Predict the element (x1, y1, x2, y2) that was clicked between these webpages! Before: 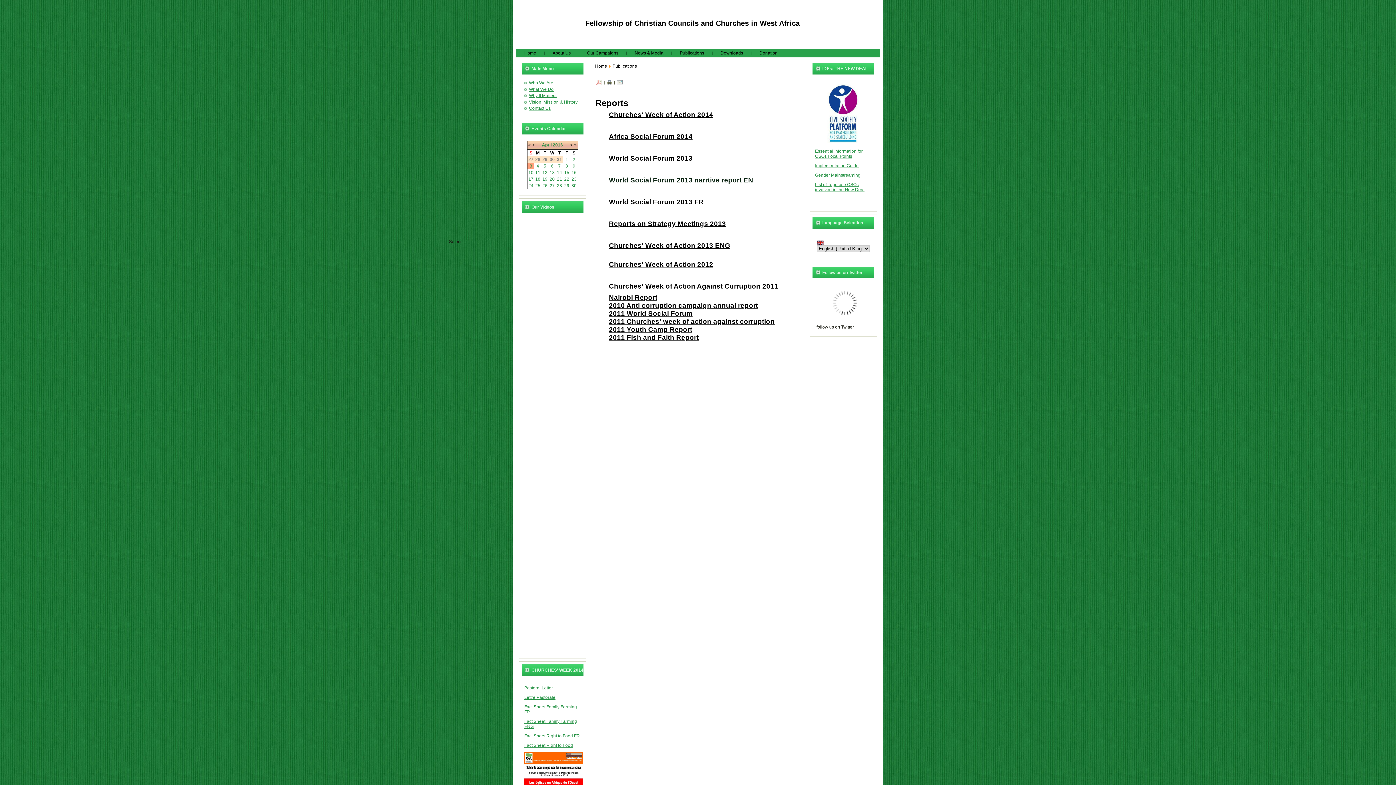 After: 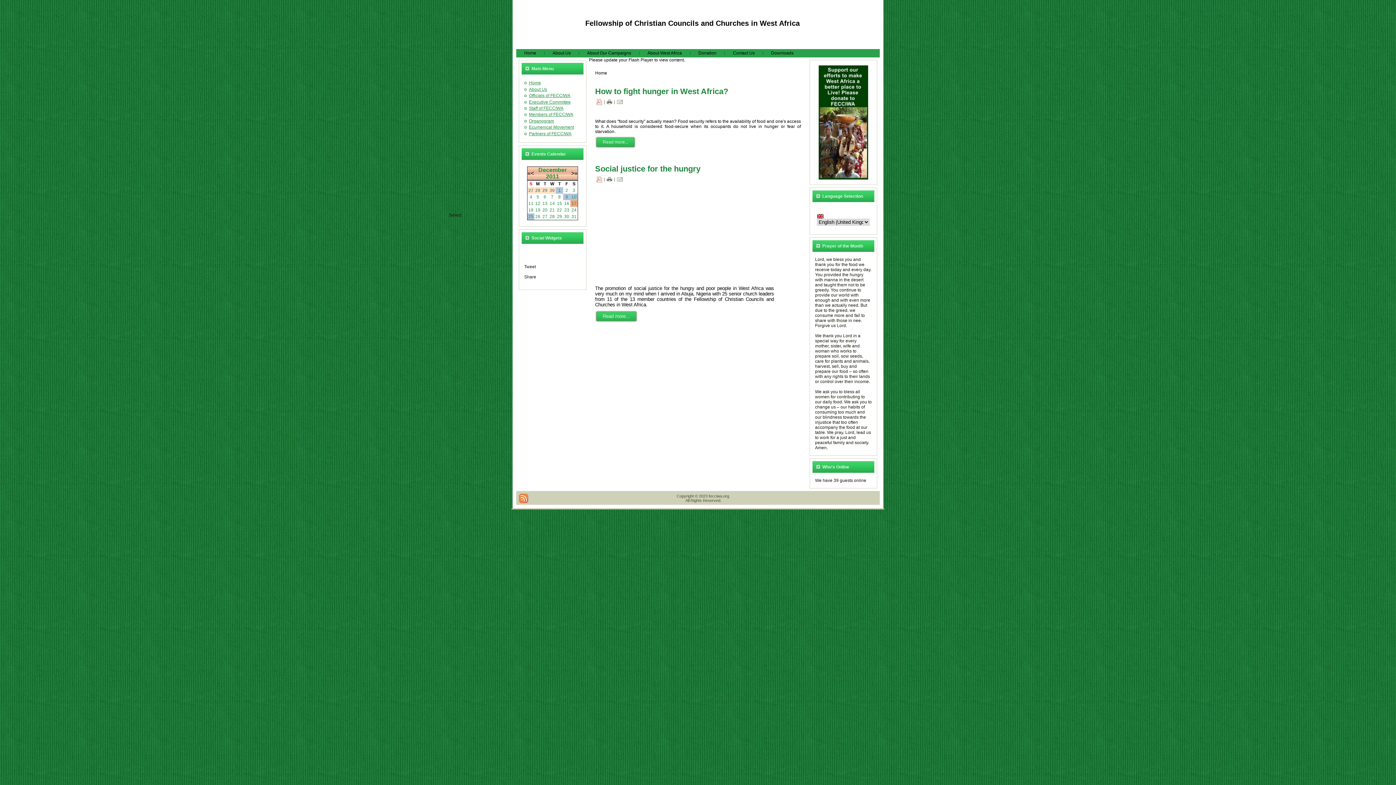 Action: label: Churches' Week of Action 2012 bbox: (609, 262, 713, 268)